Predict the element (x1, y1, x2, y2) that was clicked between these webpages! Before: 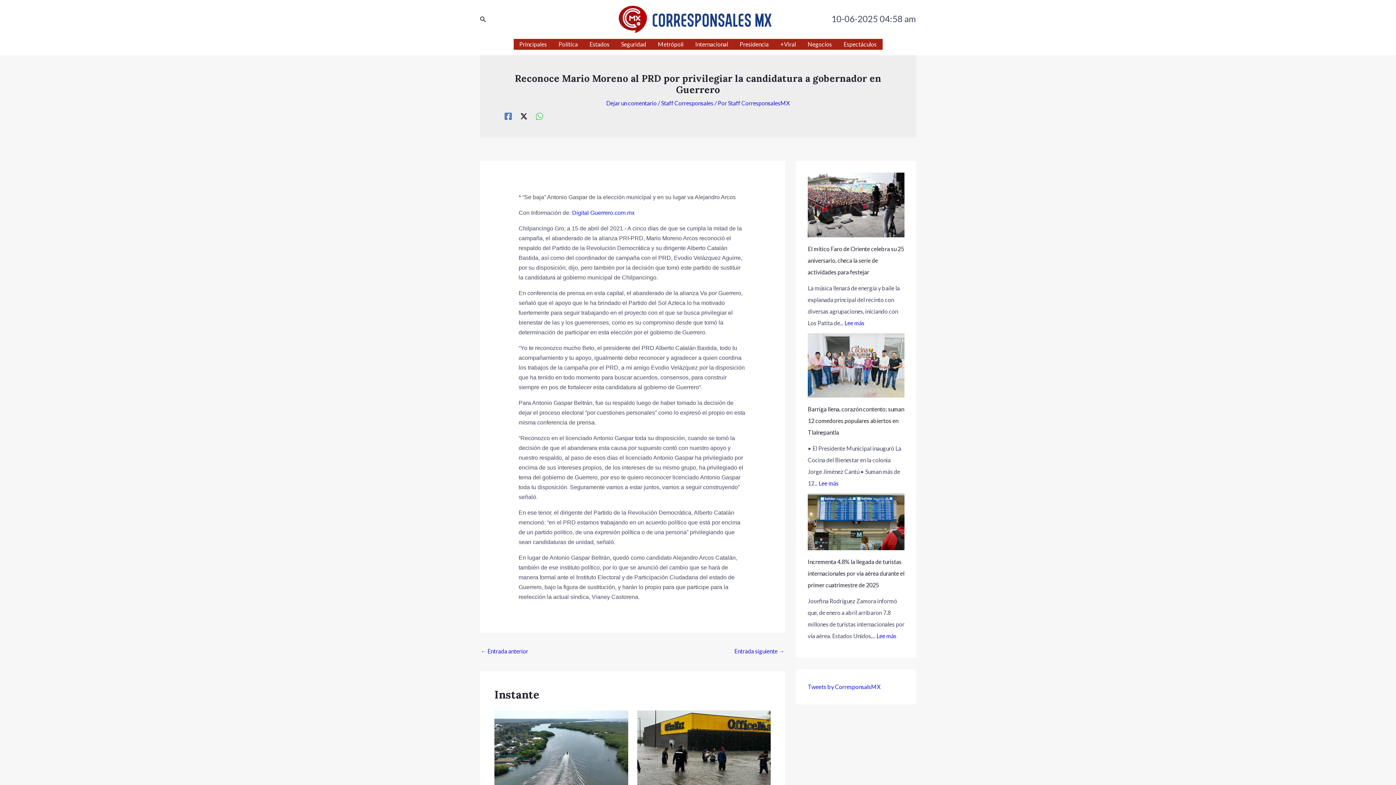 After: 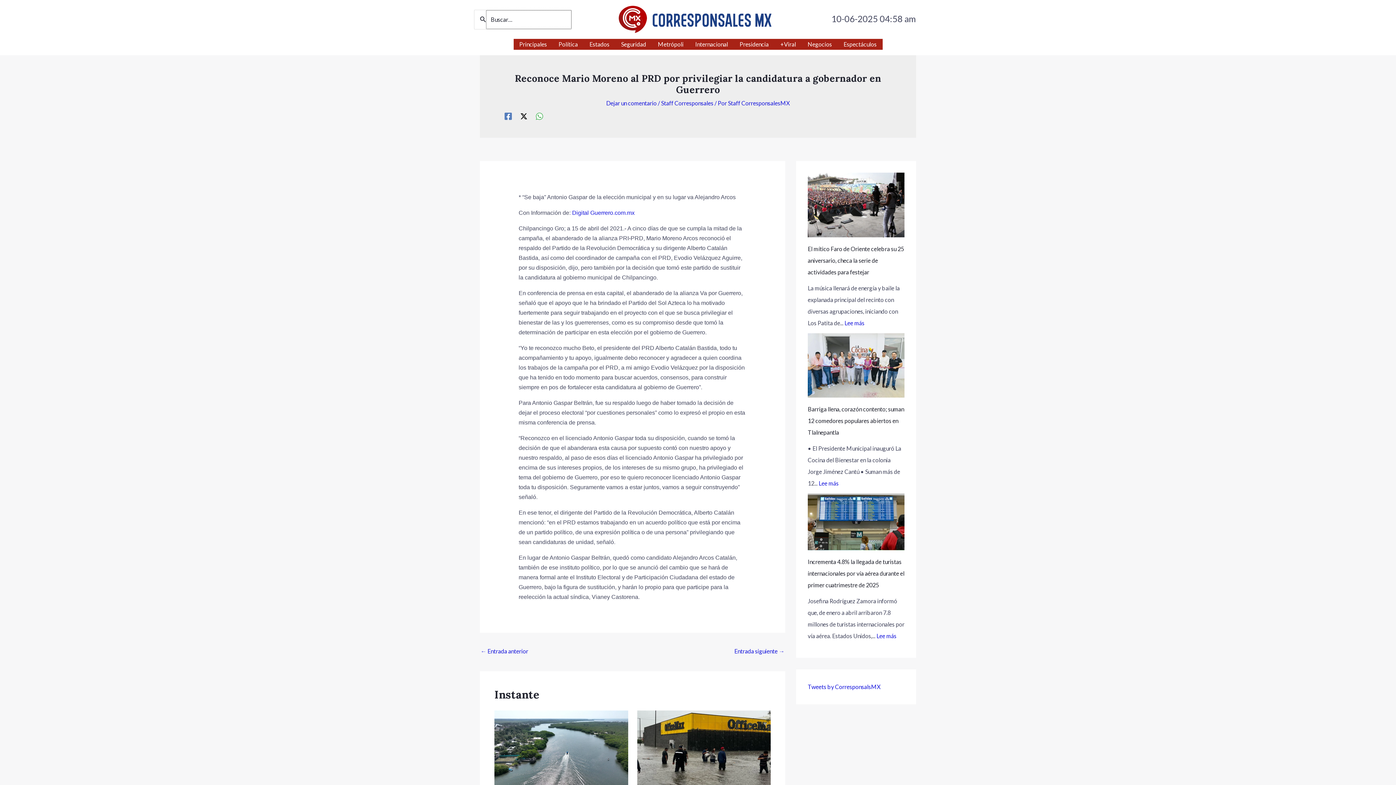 Action: label: Enlace del ícono de búsqueda bbox: (480, 14, 486, 24)